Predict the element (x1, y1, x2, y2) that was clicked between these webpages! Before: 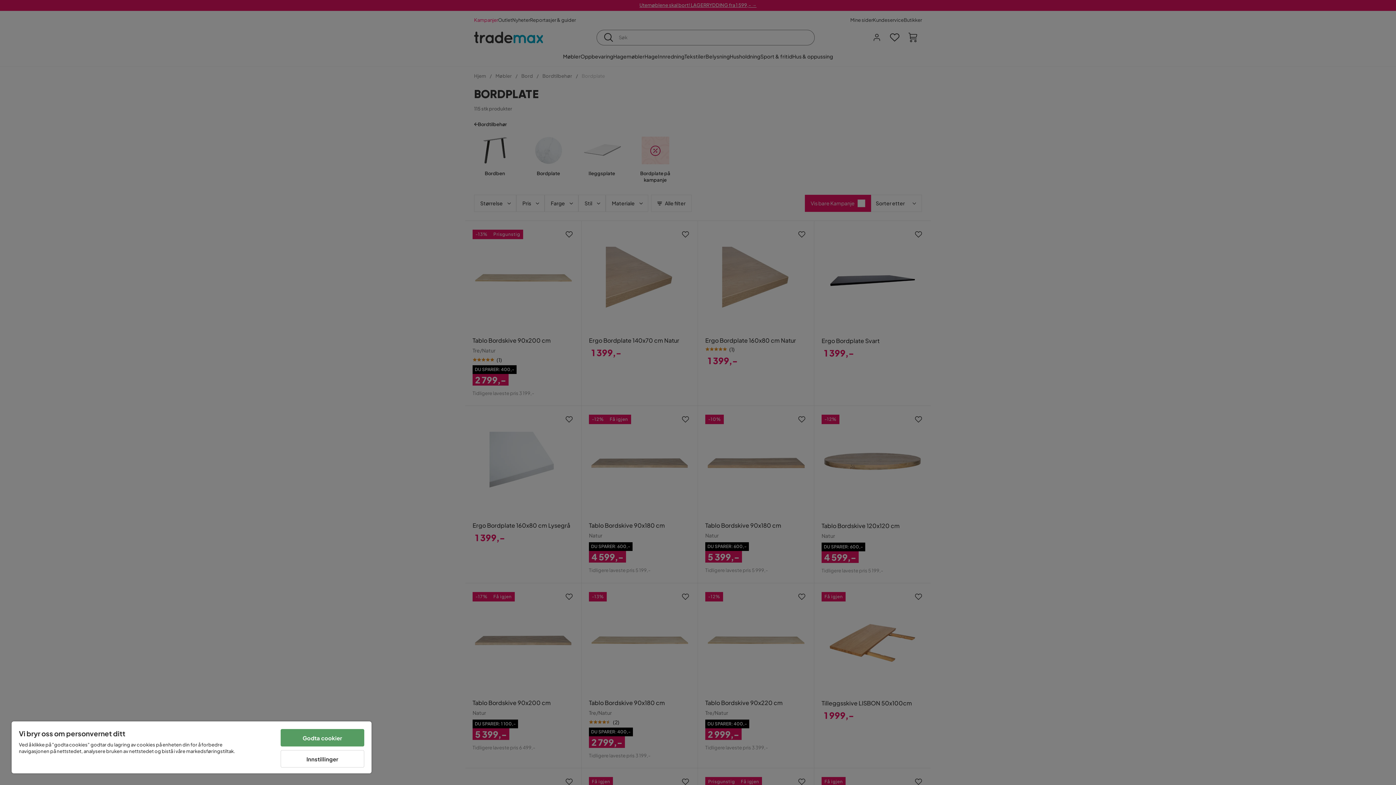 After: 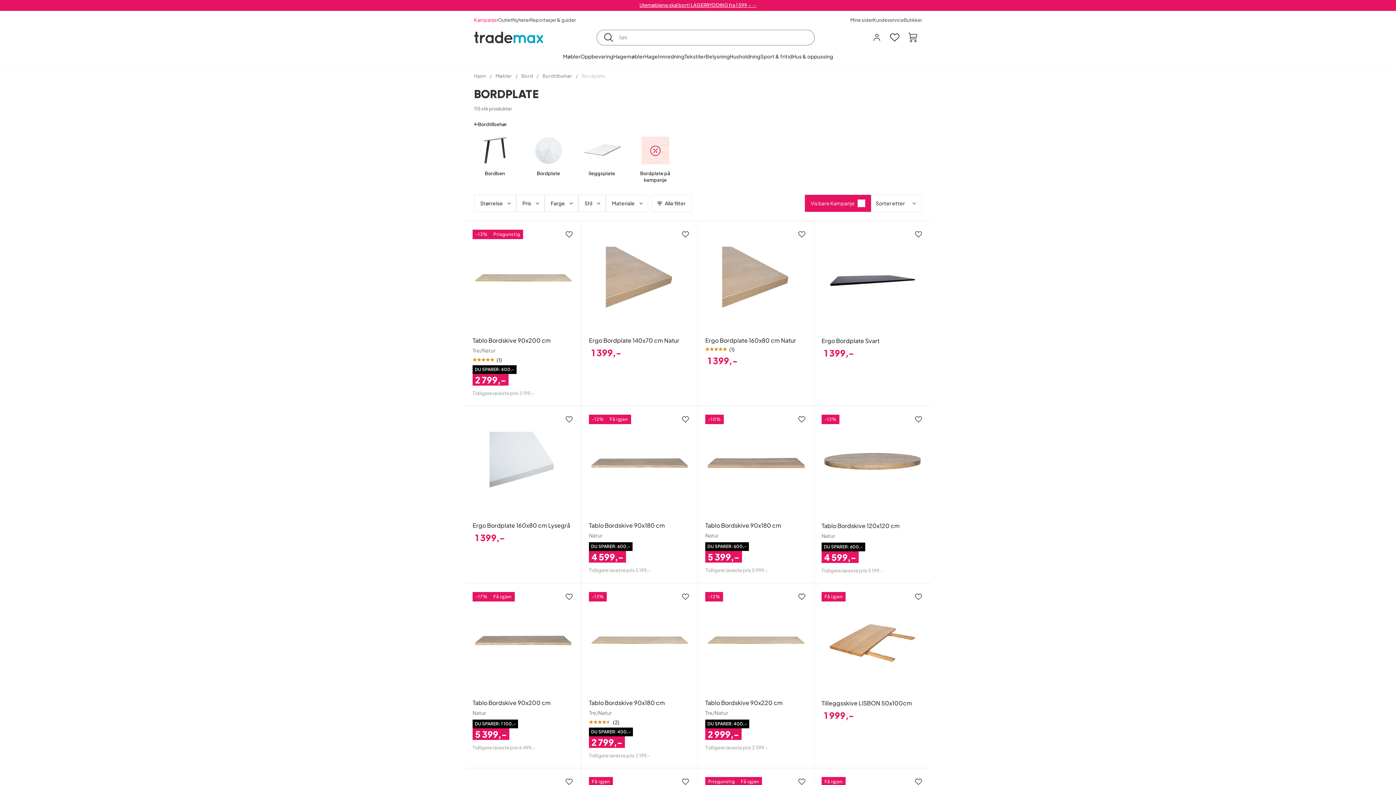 Action: bbox: (280, 729, 364, 746) label: Godta cookier